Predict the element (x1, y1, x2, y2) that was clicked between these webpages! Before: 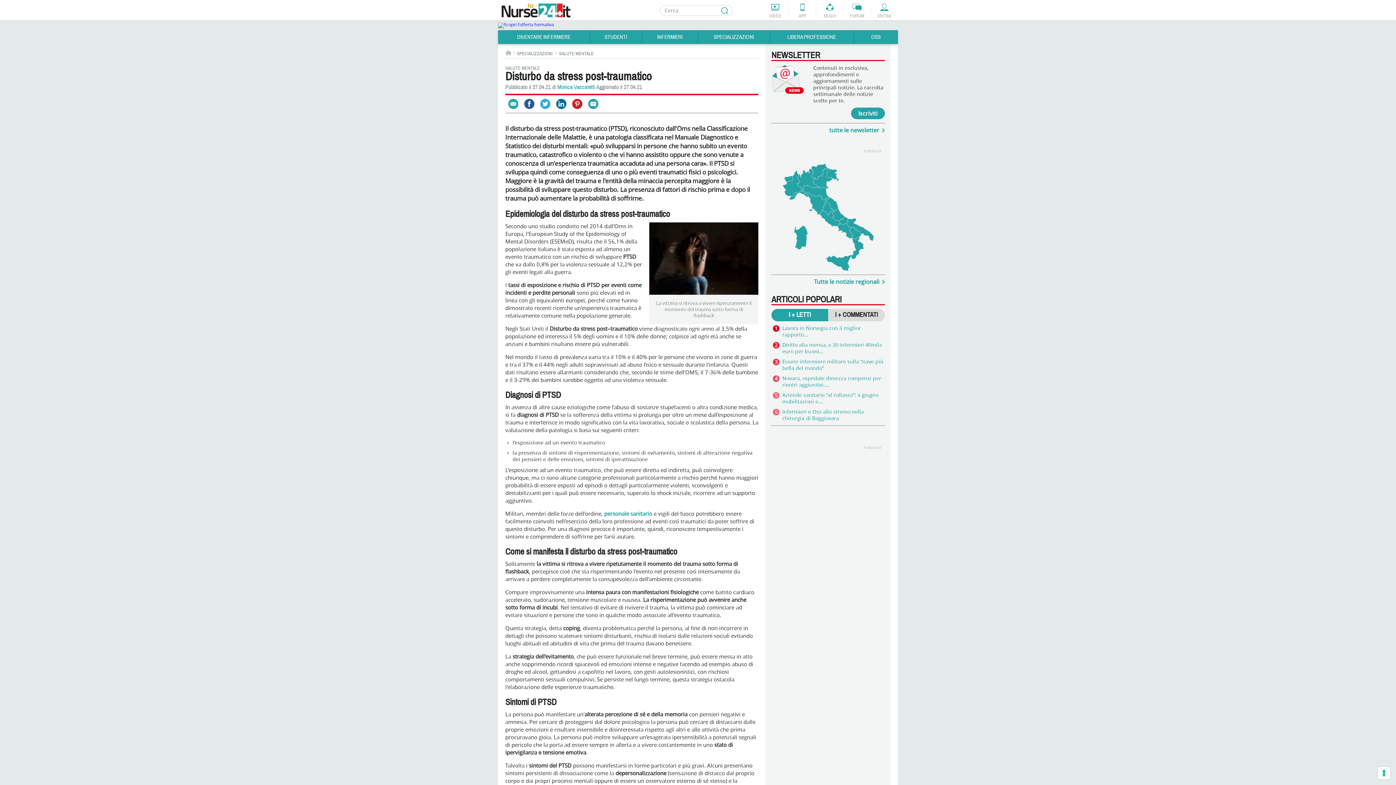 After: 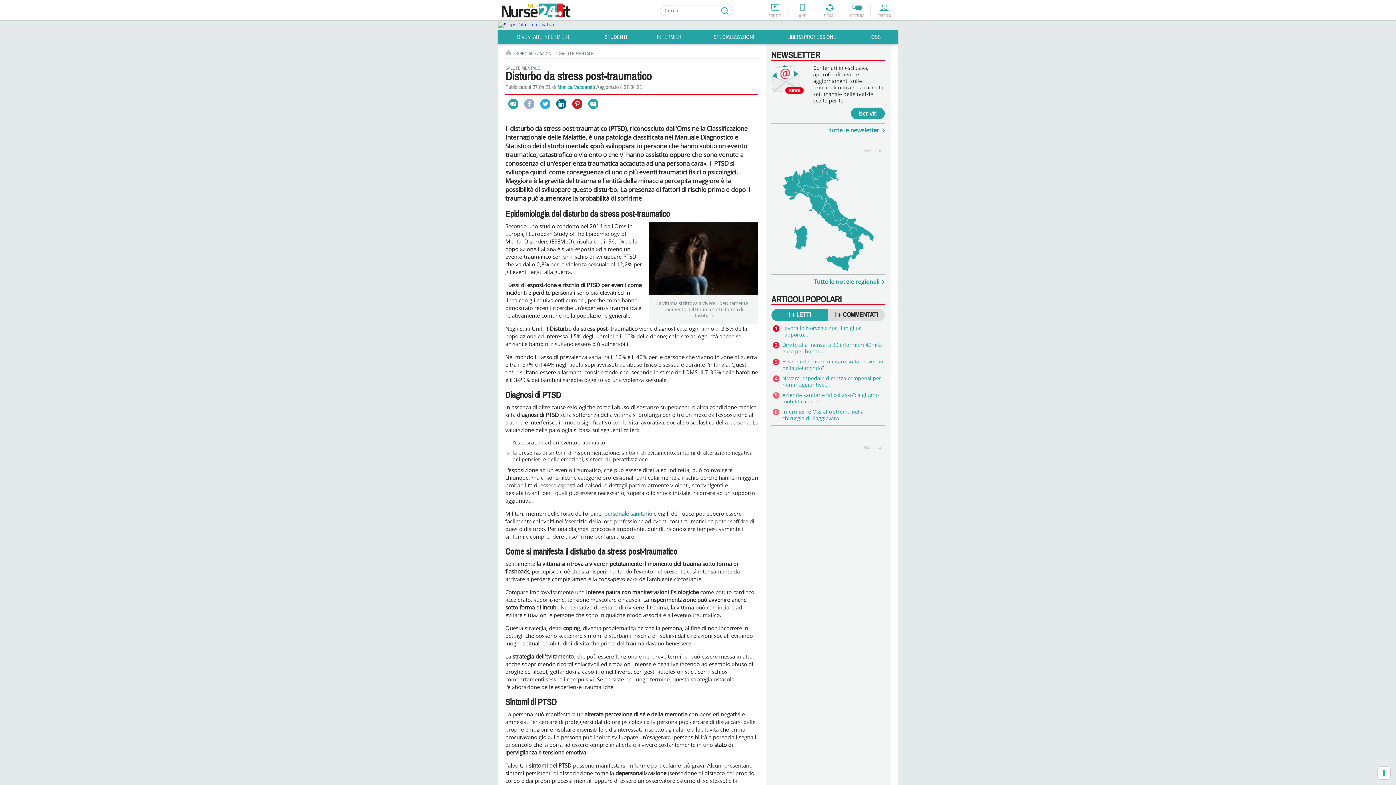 Action: bbox: (524, 98, 534, 109) label: Condividi Via Facebook